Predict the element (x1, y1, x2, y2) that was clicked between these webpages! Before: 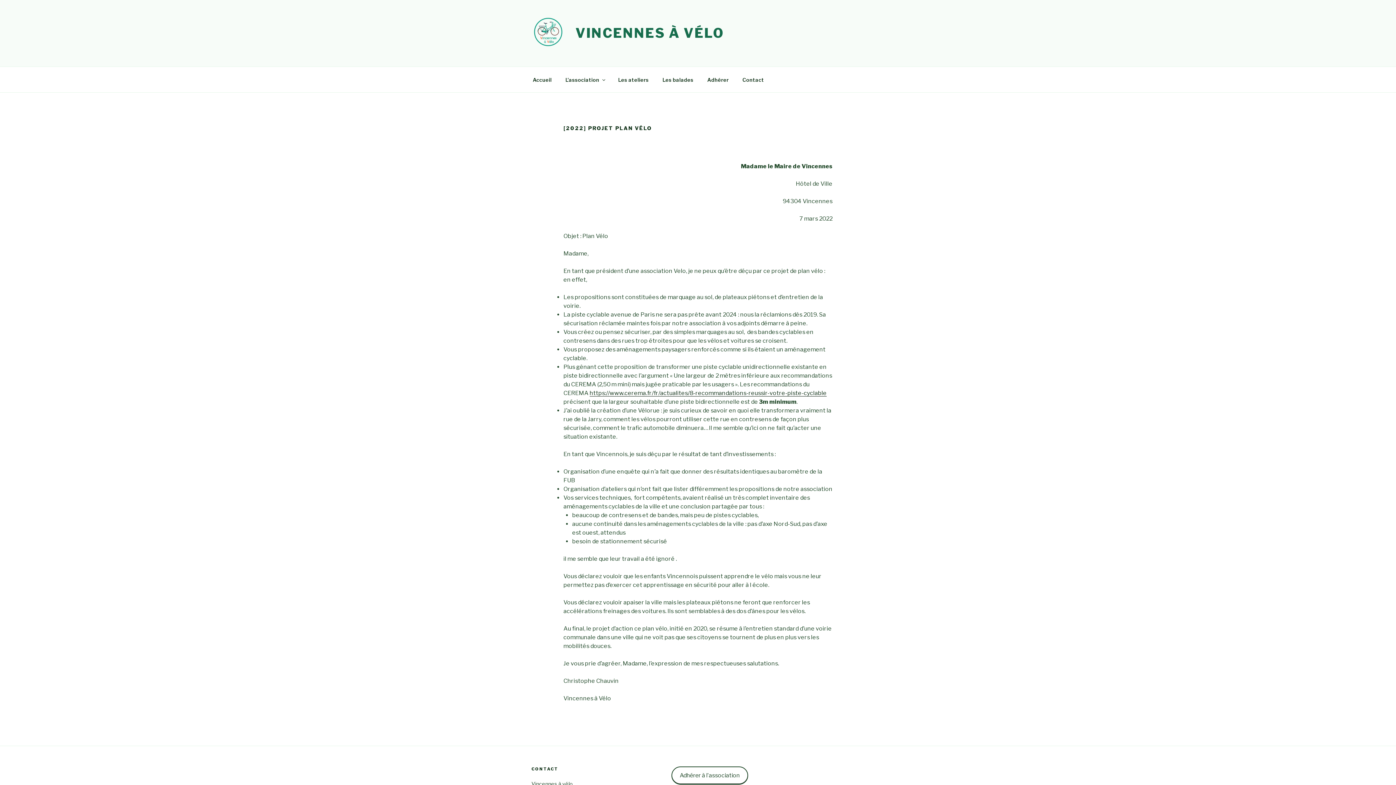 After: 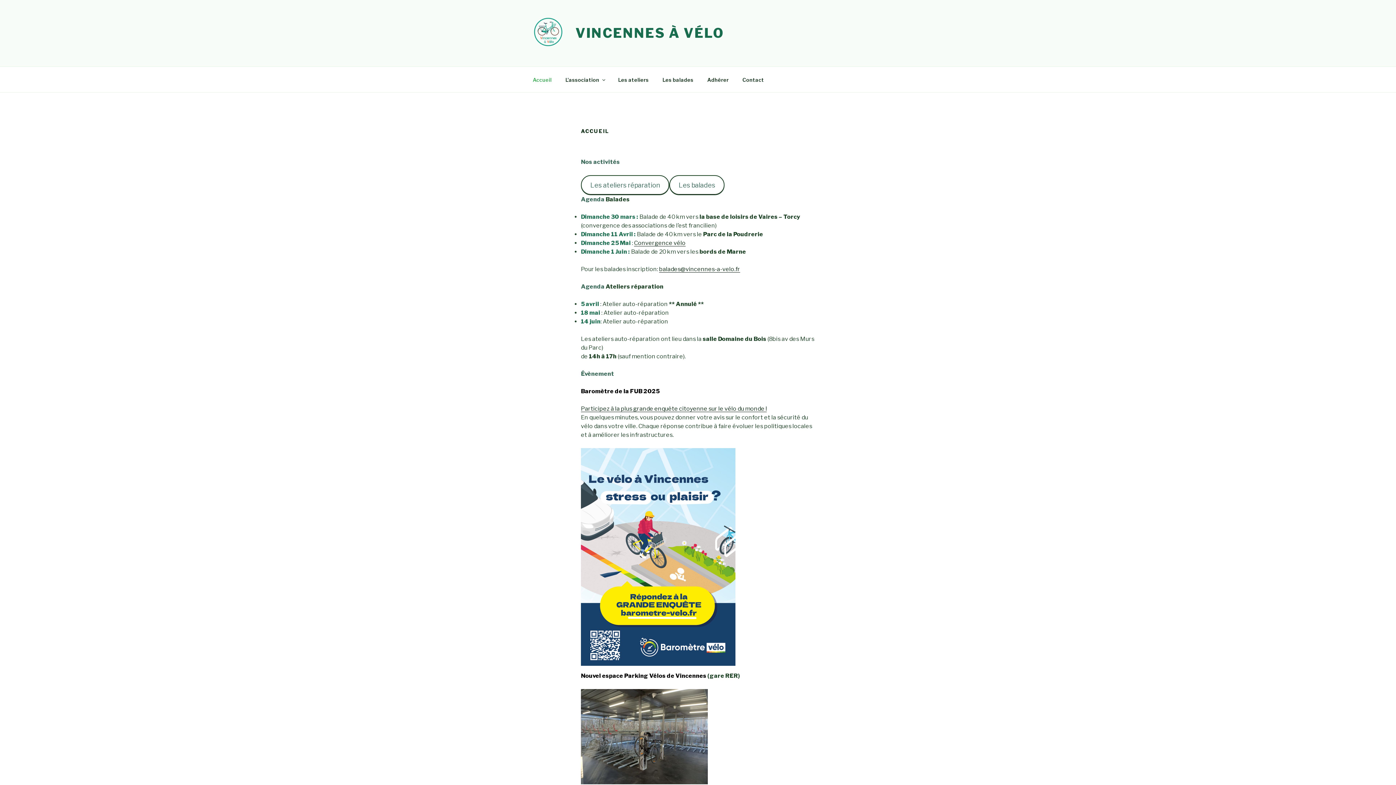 Action: bbox: (526, 70, 558, 88) label: Accueil